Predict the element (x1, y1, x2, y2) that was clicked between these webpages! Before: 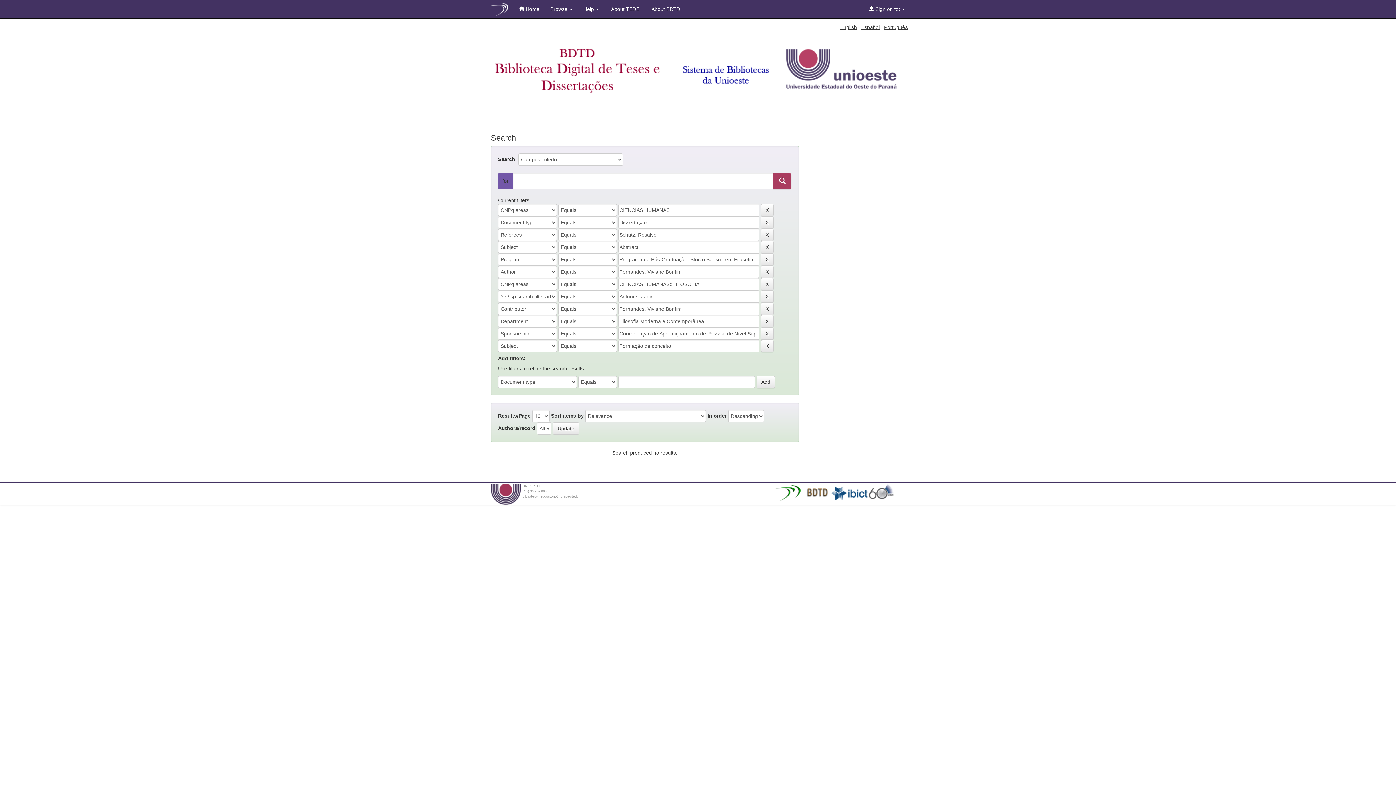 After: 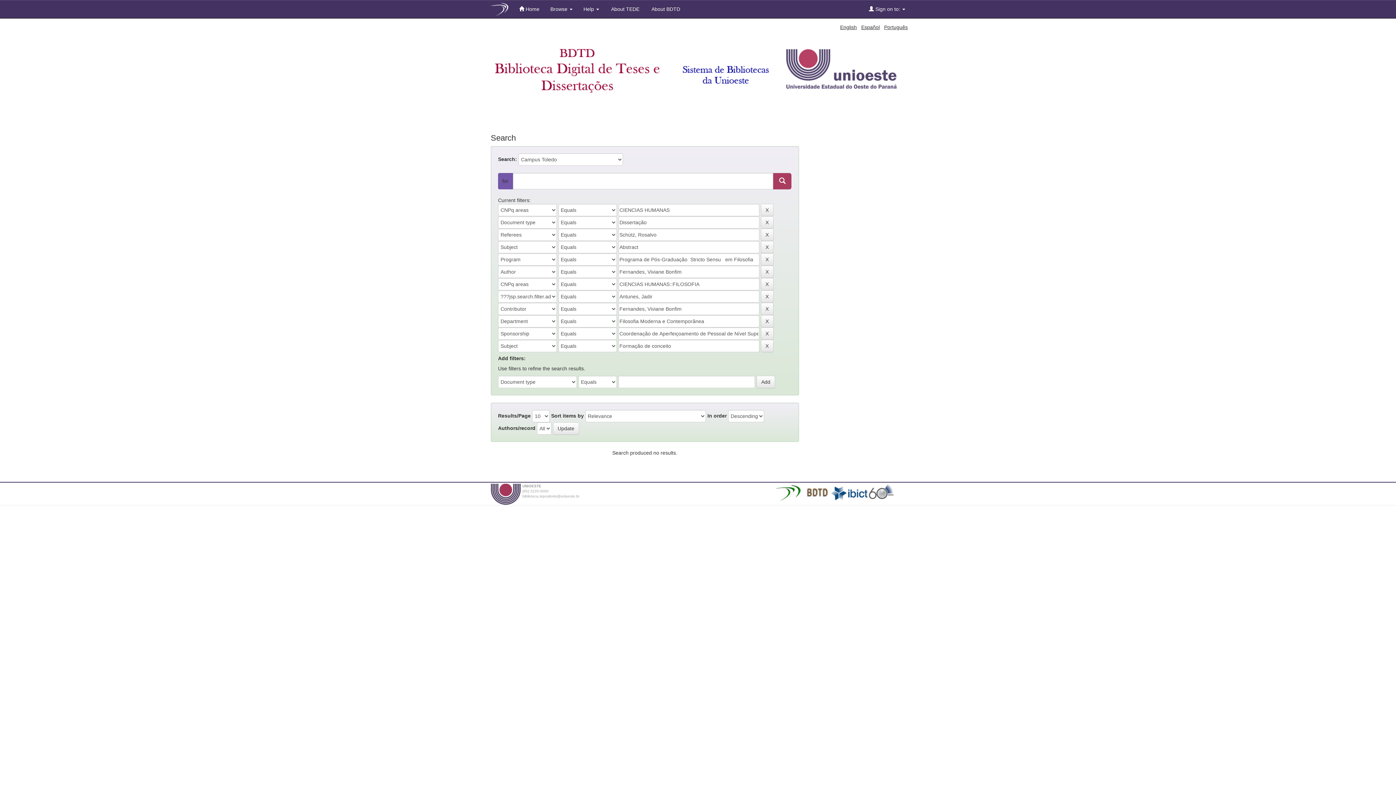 Action: bbox: (896, 484, 900, 490)